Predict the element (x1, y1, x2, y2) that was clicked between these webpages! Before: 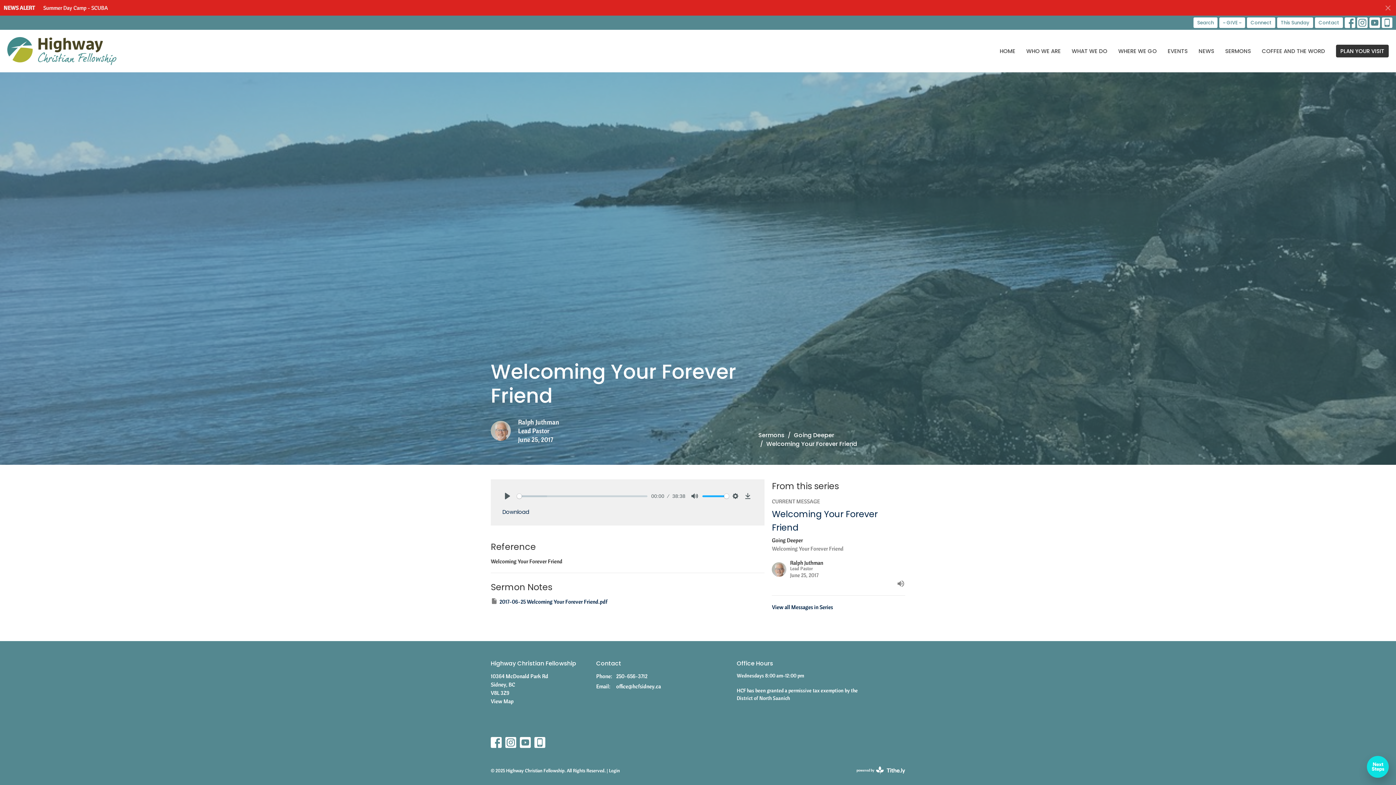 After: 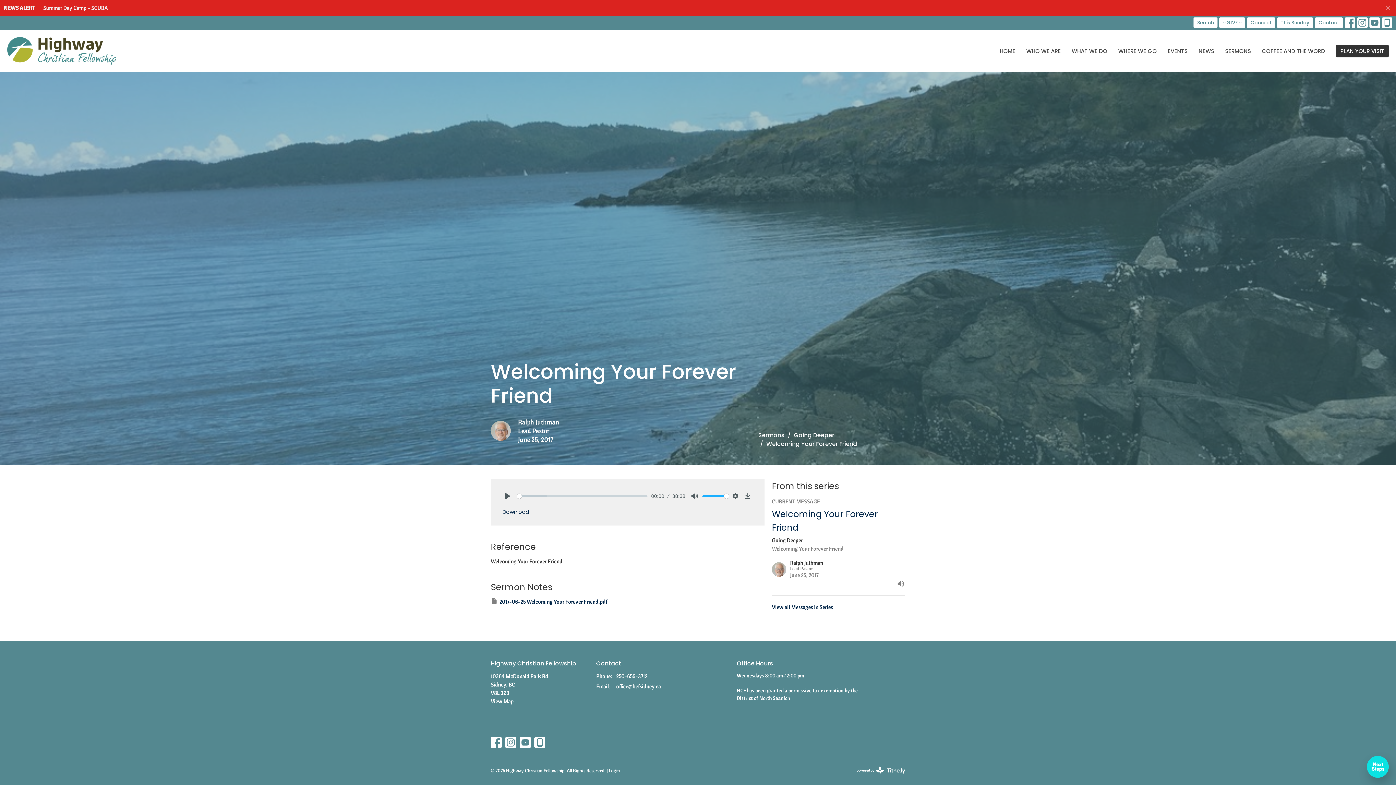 Action: bbox: (490, 737, 501, 748)